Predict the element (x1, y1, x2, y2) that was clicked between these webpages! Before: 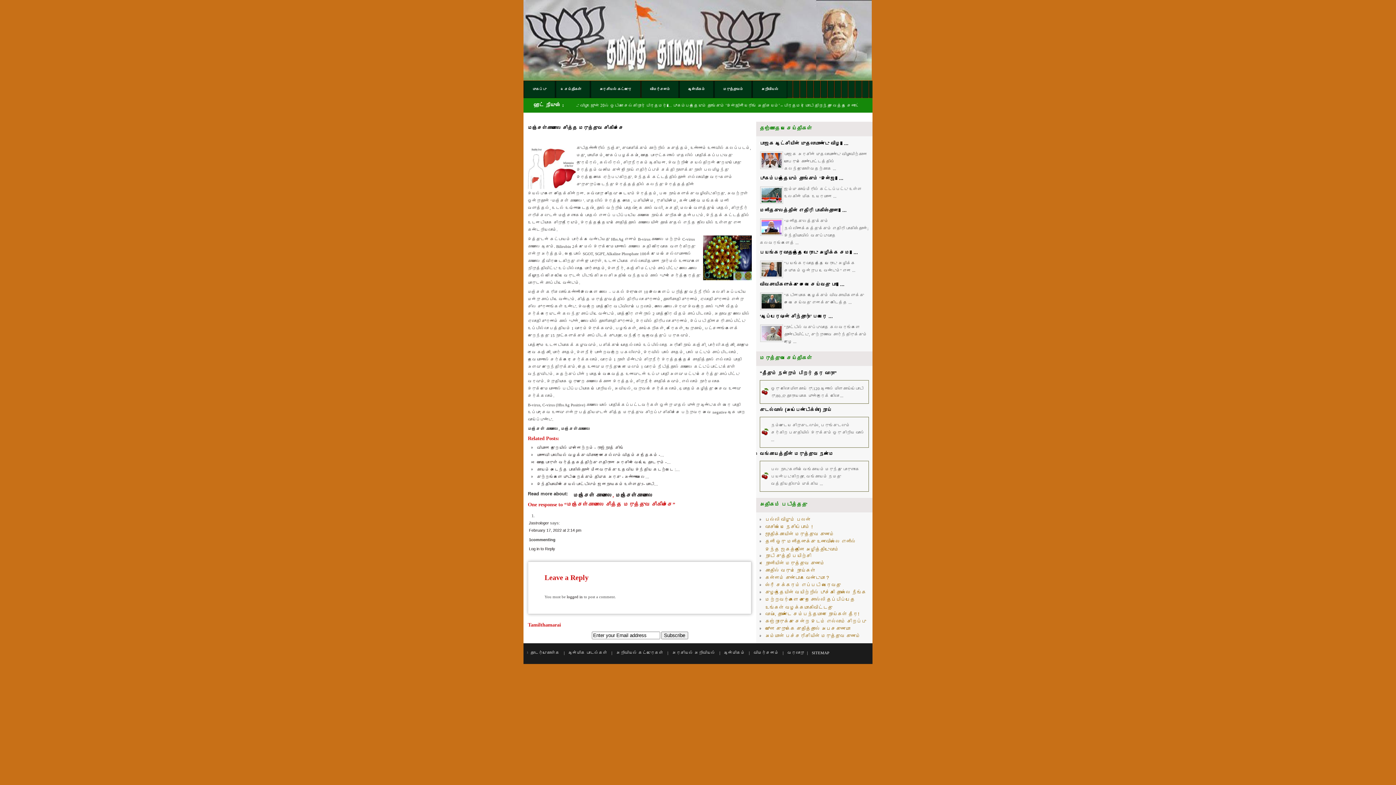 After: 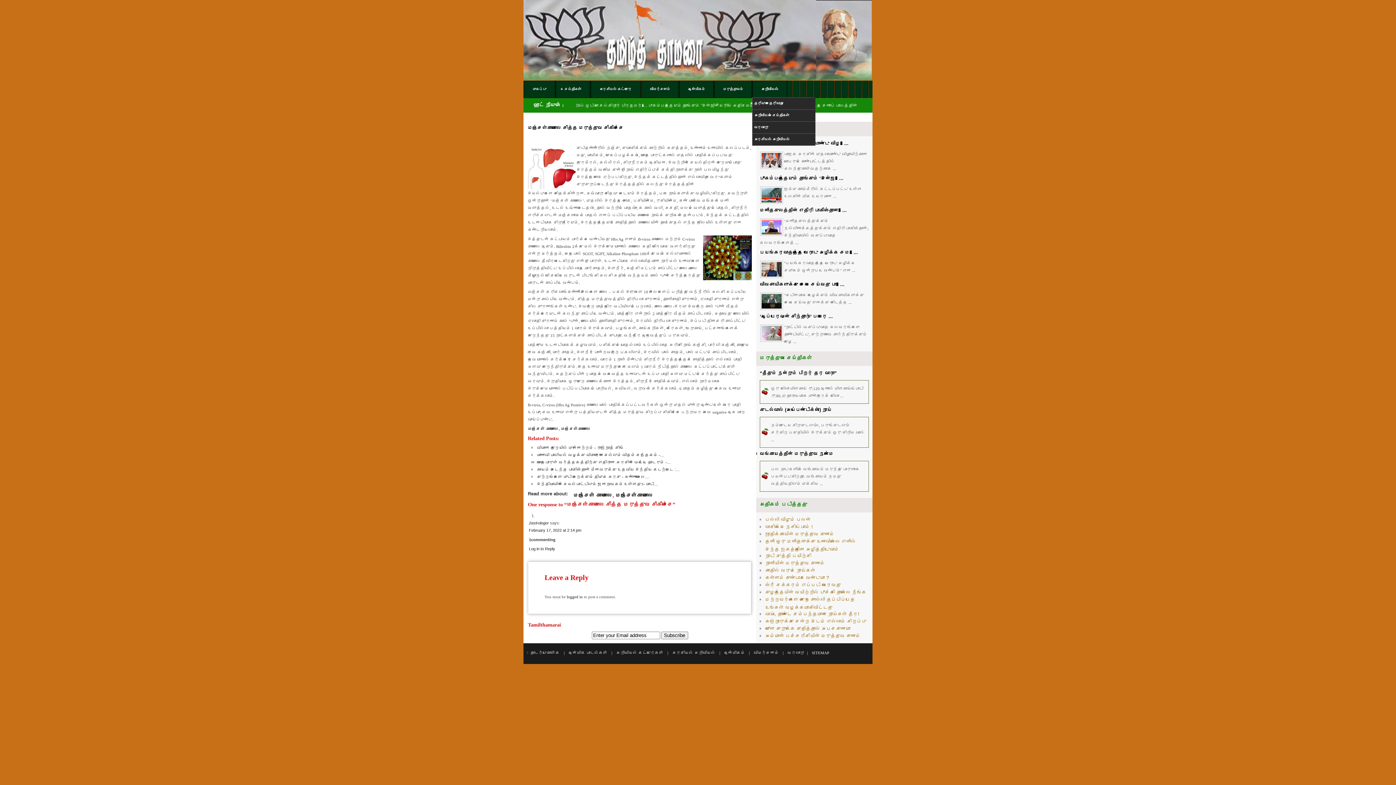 Action: label: அறிவியல் bbox: (752, 80, 778, 98)